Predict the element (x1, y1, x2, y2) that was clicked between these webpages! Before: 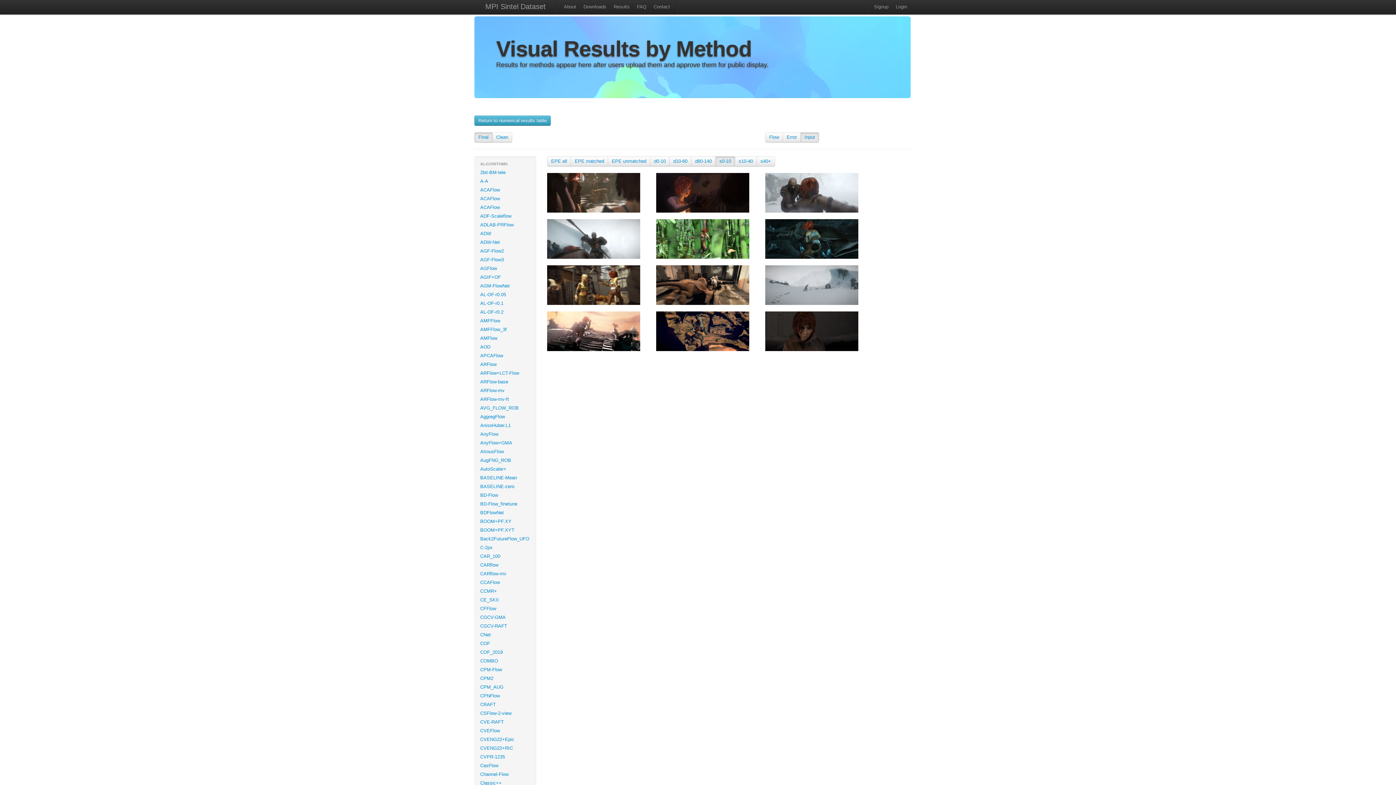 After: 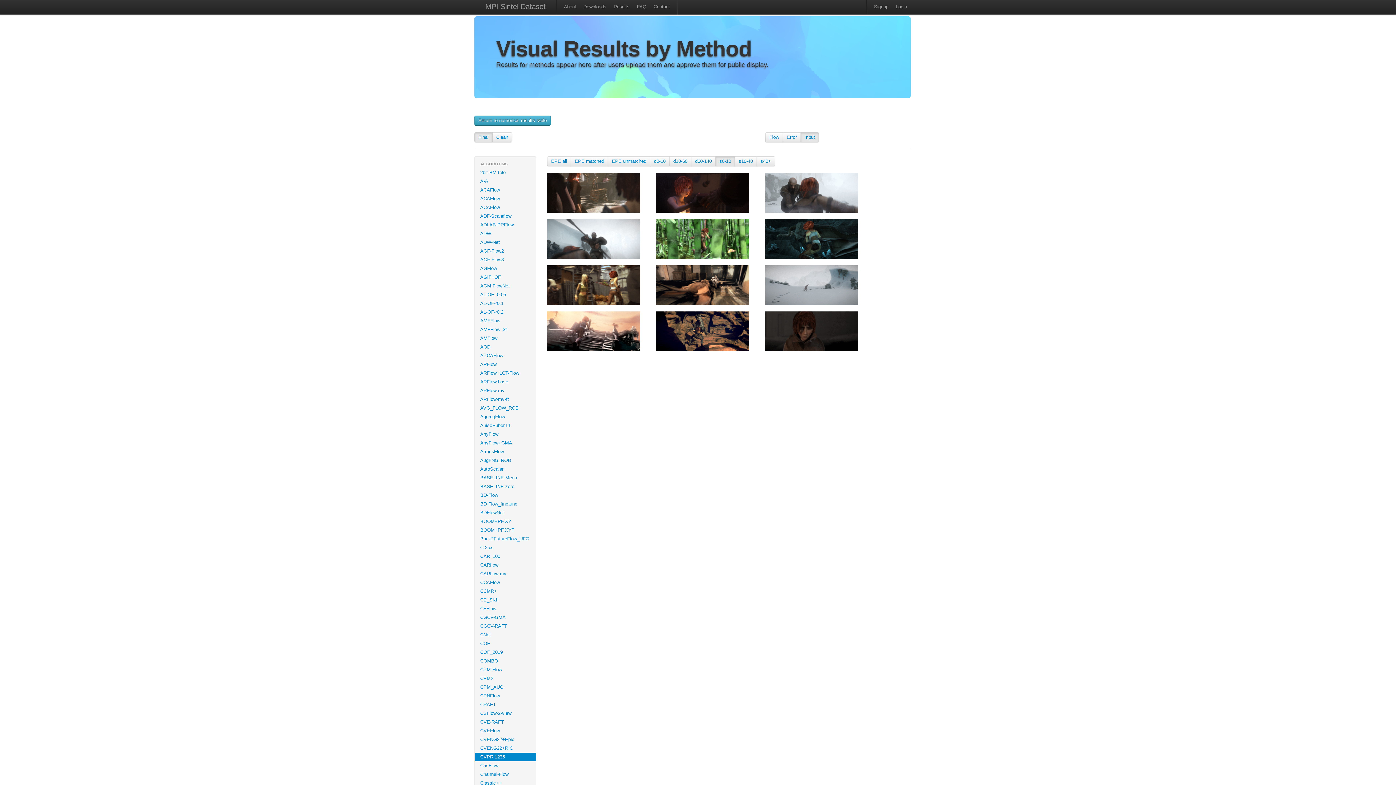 Action: bbox: (474, 753, 536, 761) label: CVPR-1235